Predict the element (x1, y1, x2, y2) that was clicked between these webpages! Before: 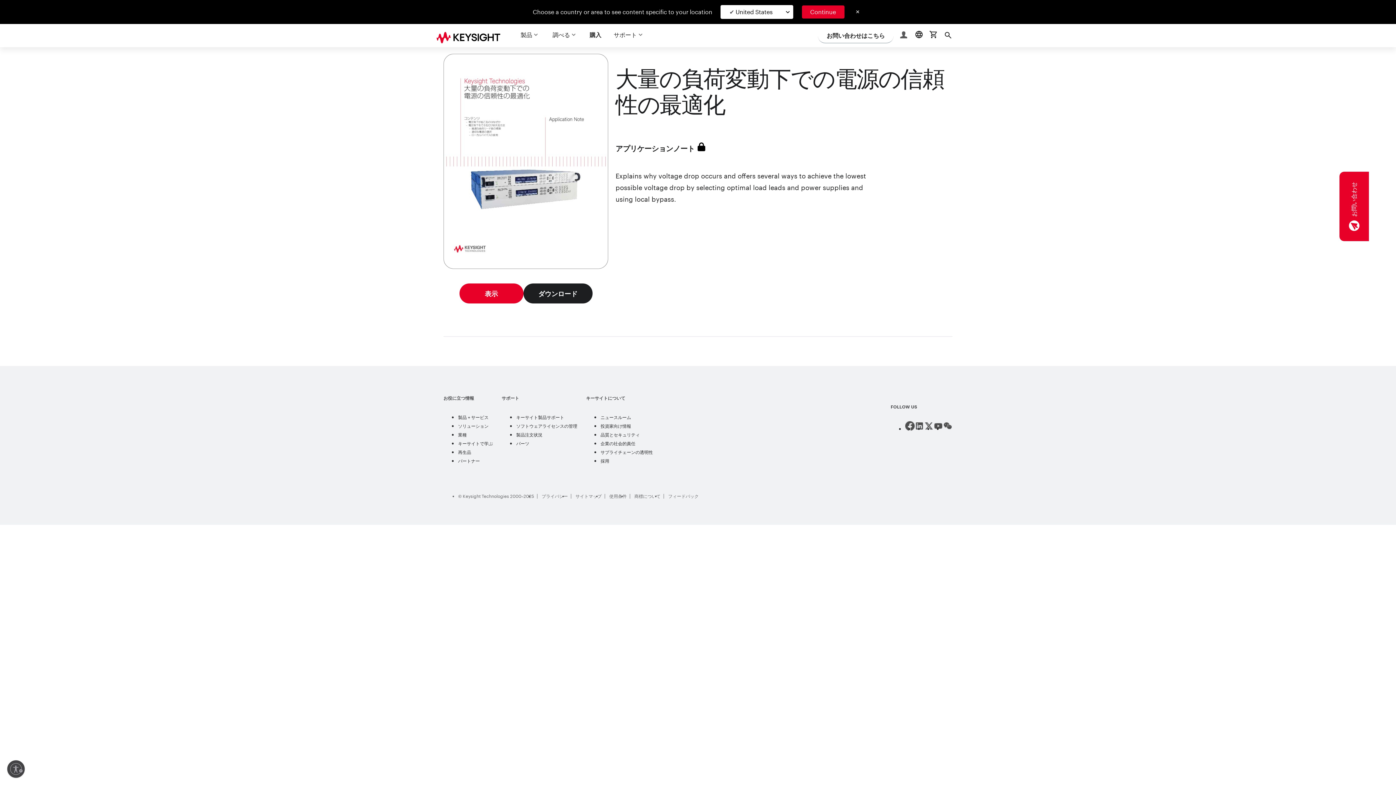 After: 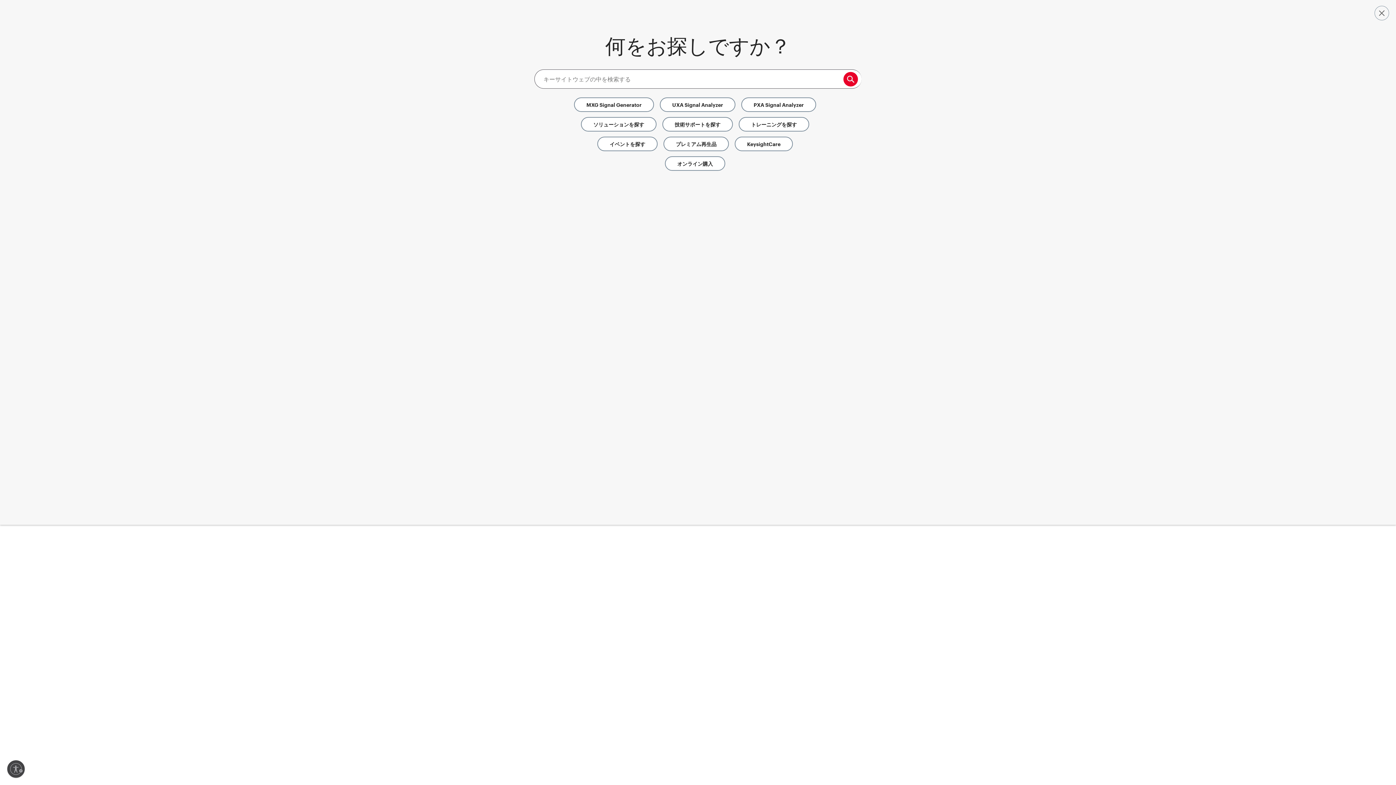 Action: label: Search Icon bbox: (944, 30, 952, 40)